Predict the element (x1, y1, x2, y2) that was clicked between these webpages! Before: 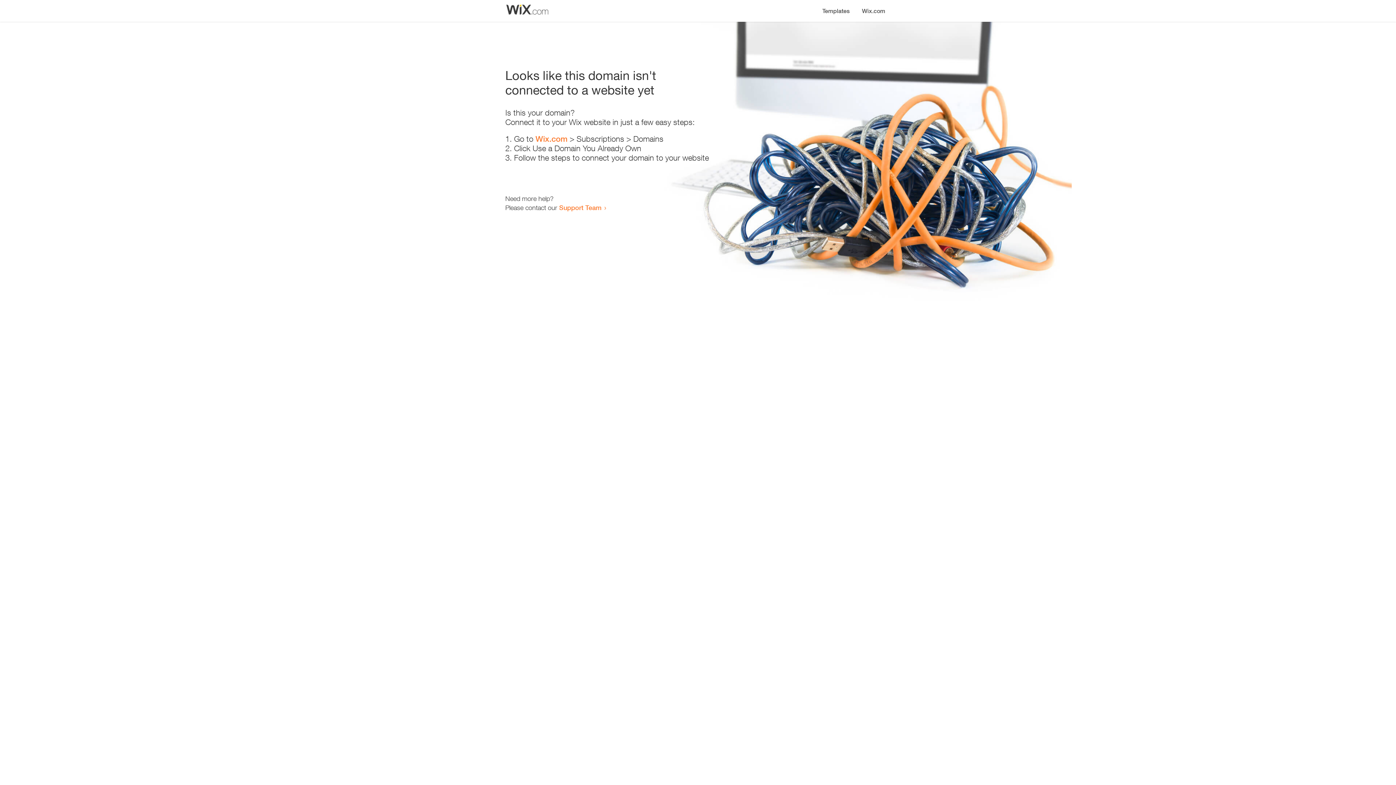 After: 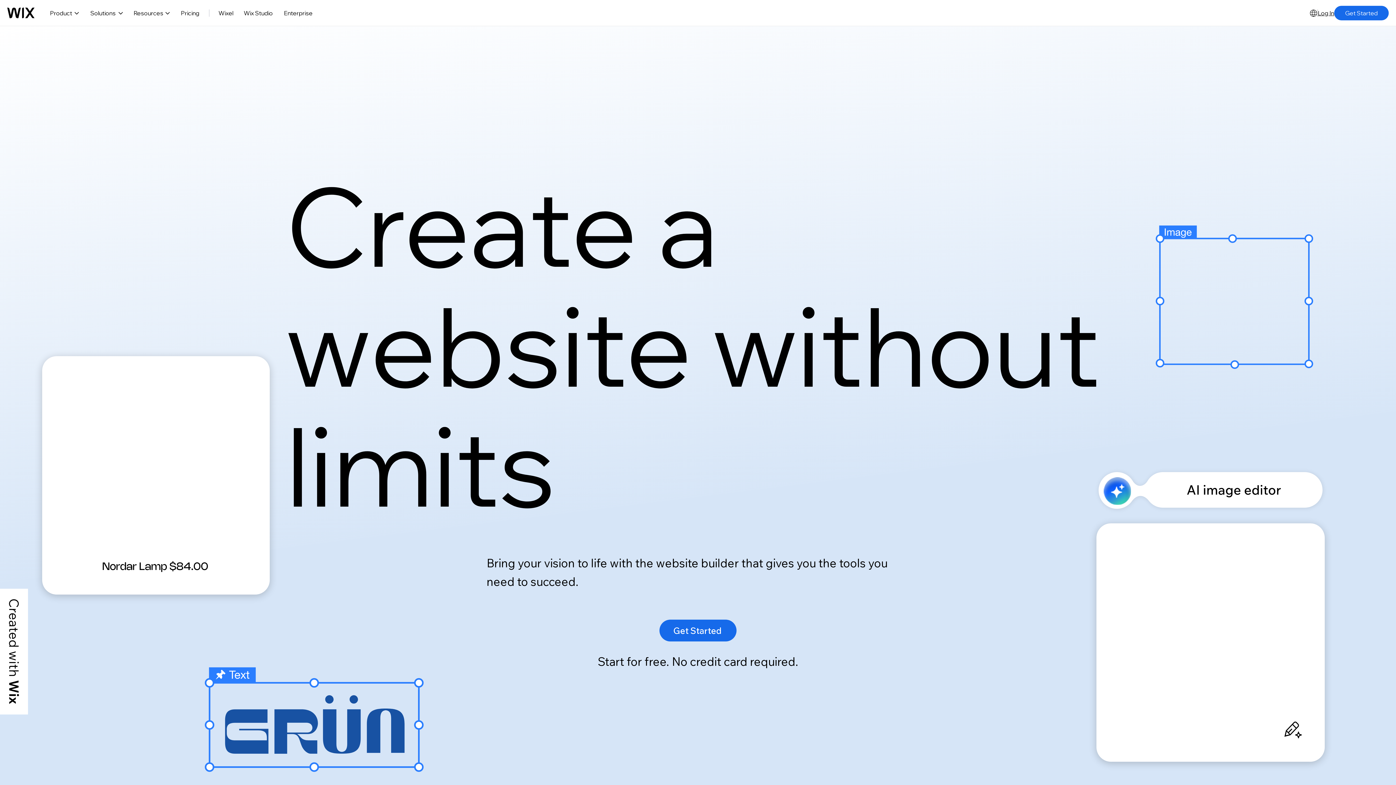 Action: bbox: (856, 0, 890, 14) label: Wix.com